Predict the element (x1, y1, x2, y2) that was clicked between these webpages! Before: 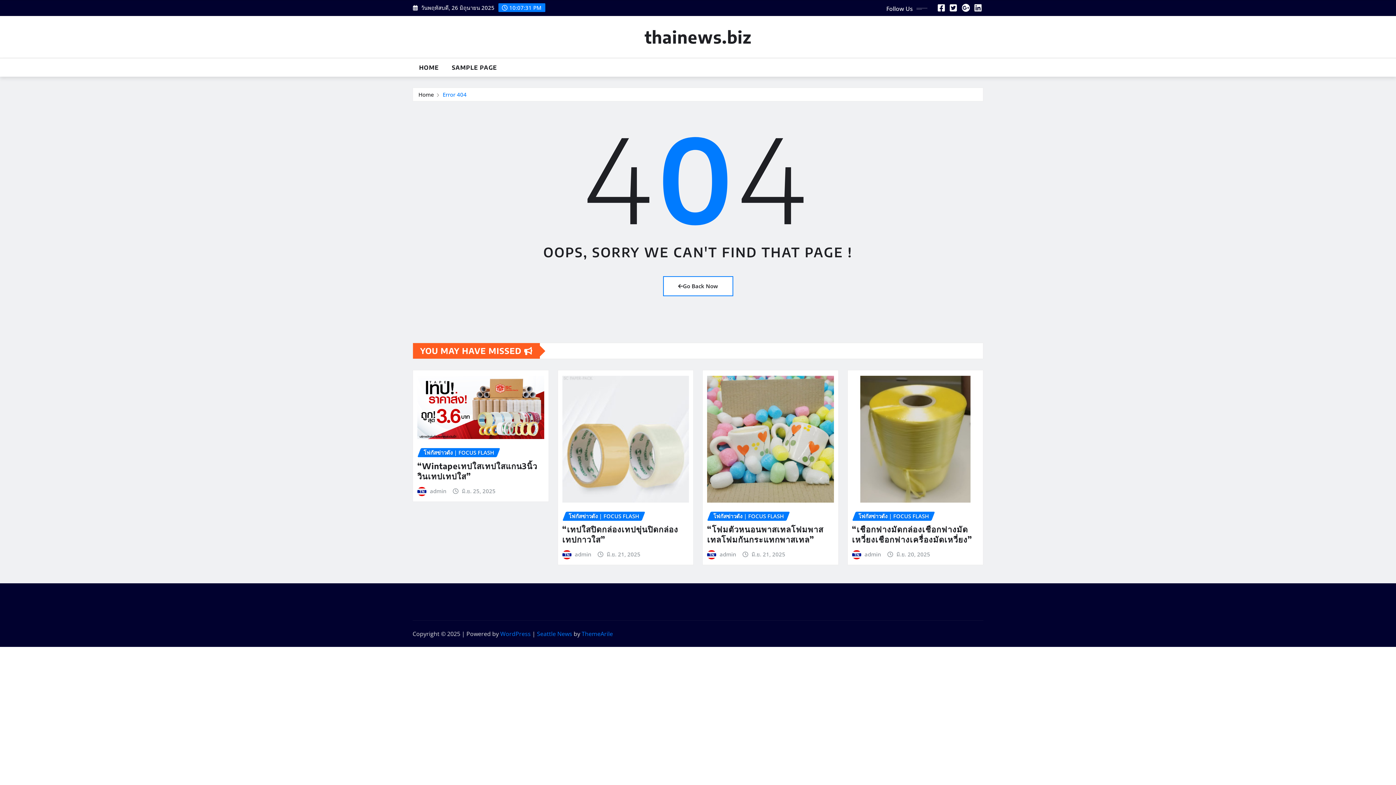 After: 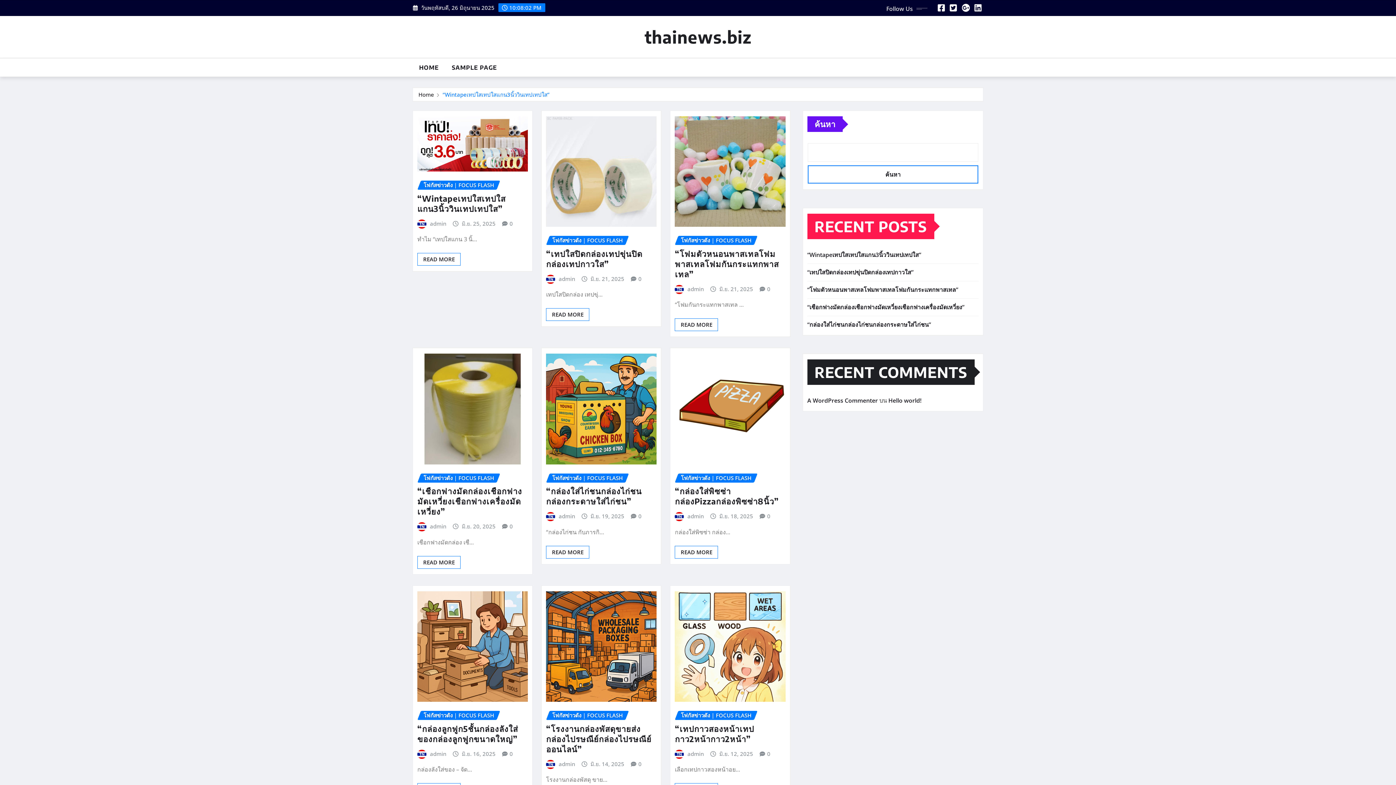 Action: label: admin bbox: (719, 550, 736, 559)